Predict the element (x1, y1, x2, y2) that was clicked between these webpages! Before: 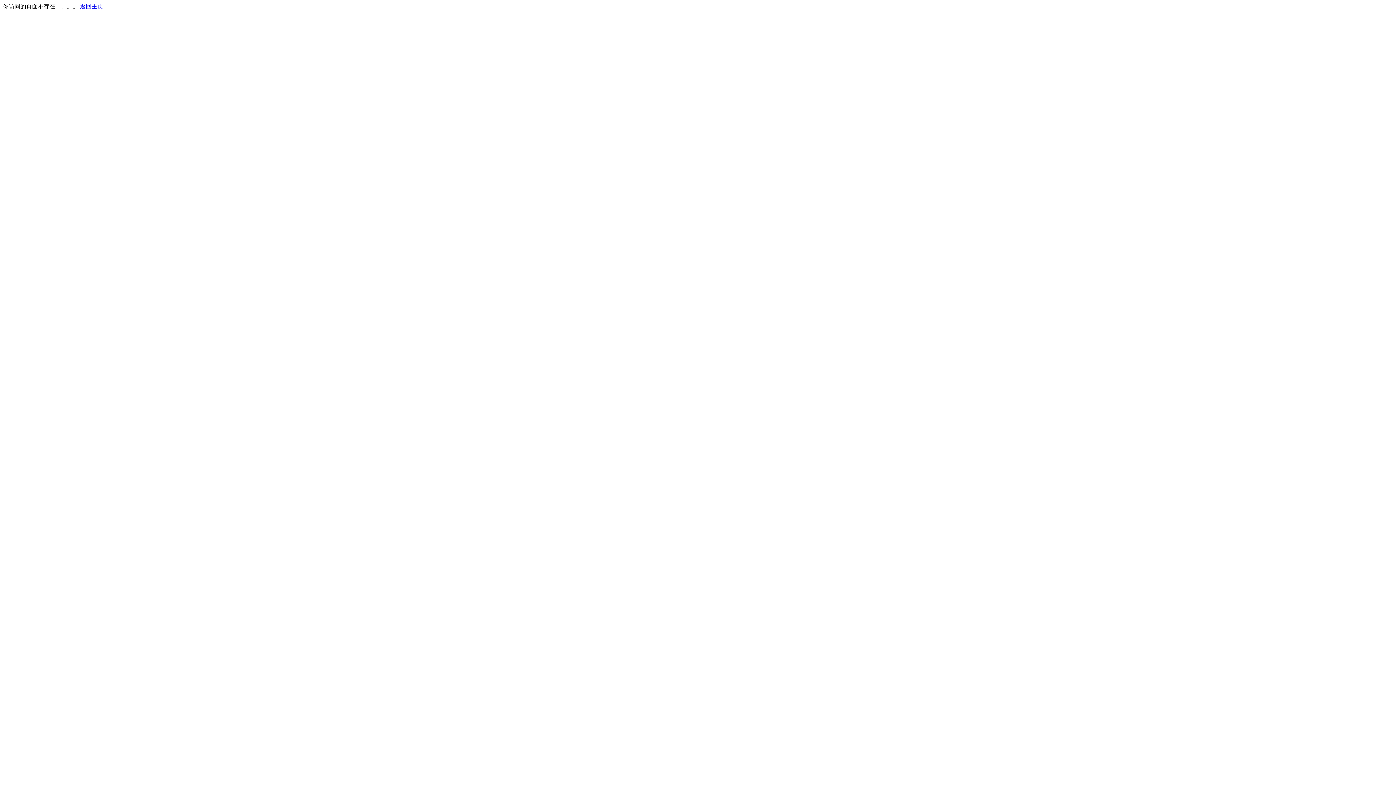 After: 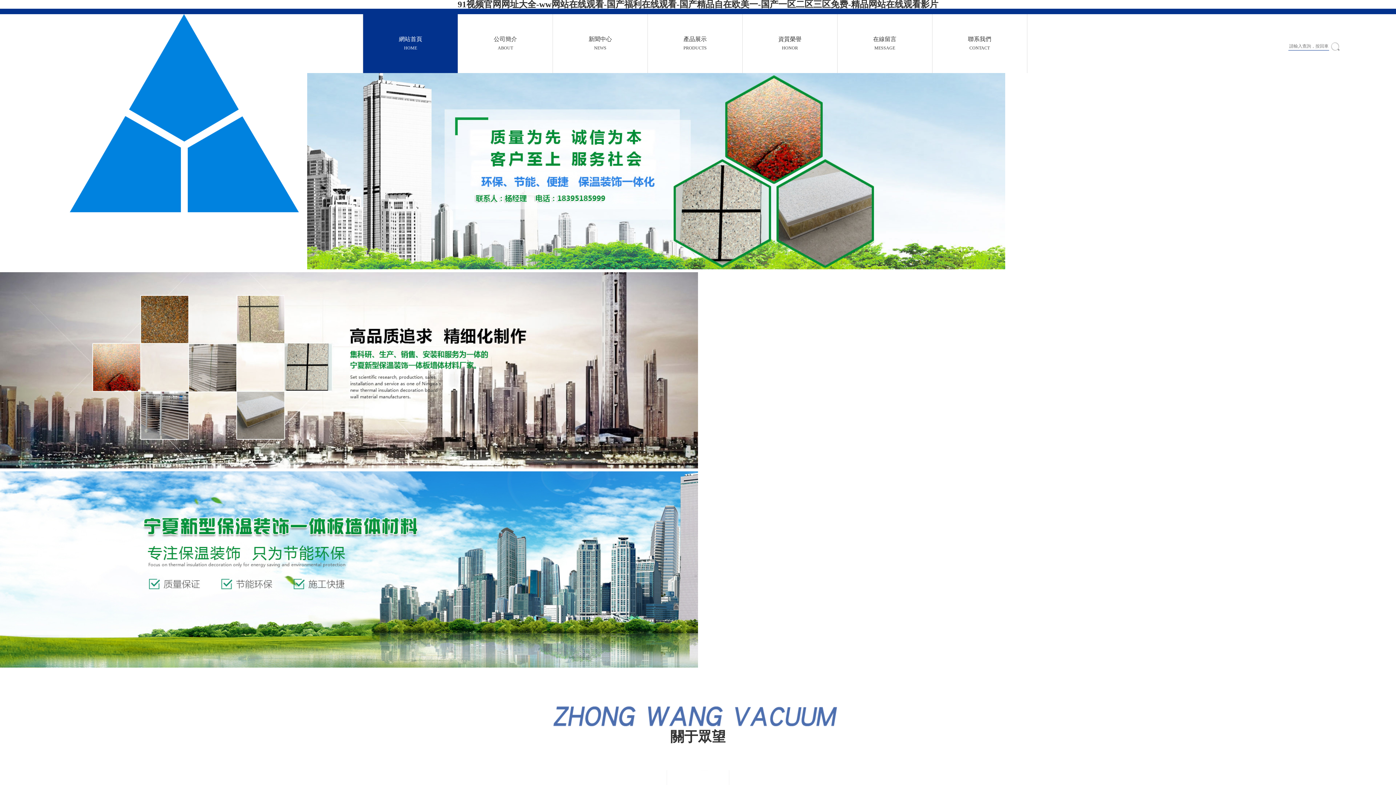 Action: bbox: (80, 3, 103, 9) label: 返回主页